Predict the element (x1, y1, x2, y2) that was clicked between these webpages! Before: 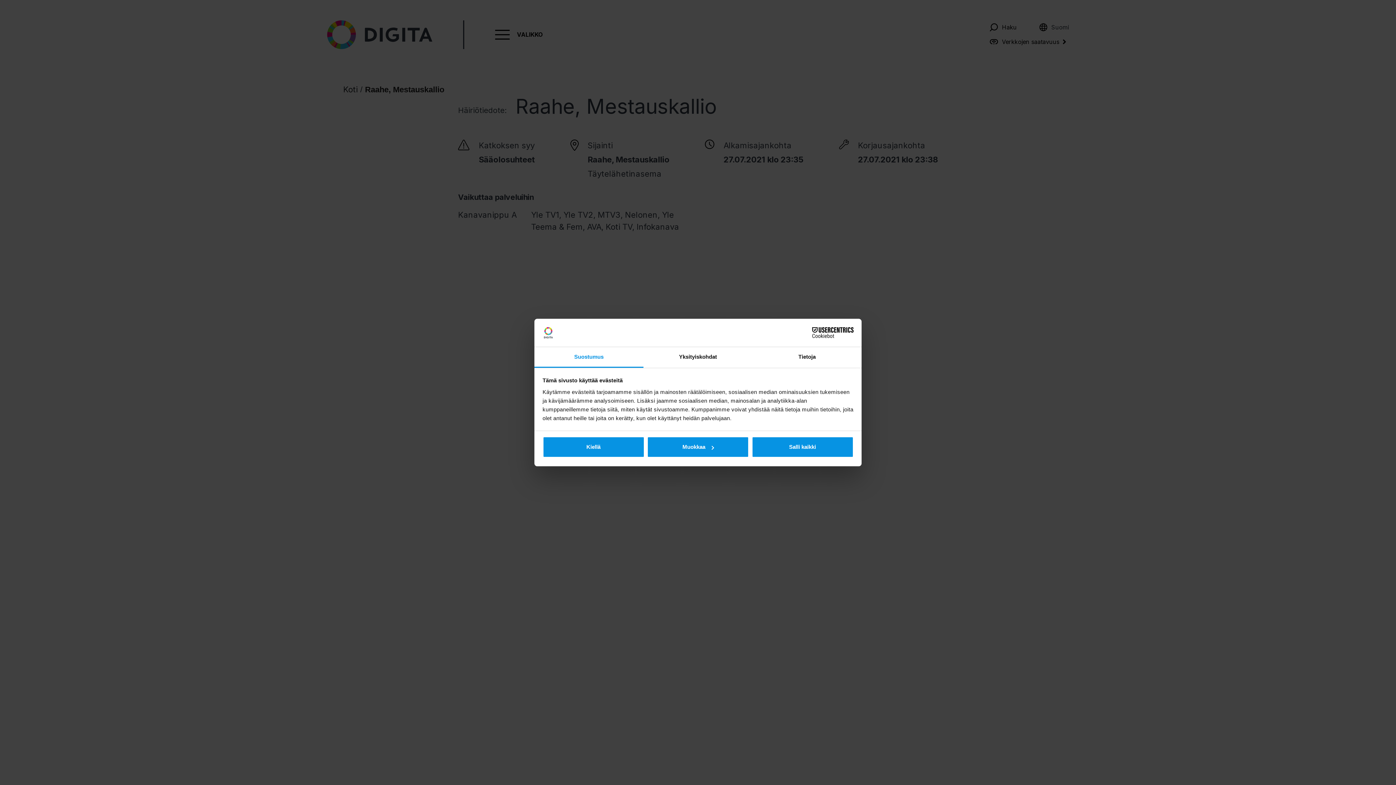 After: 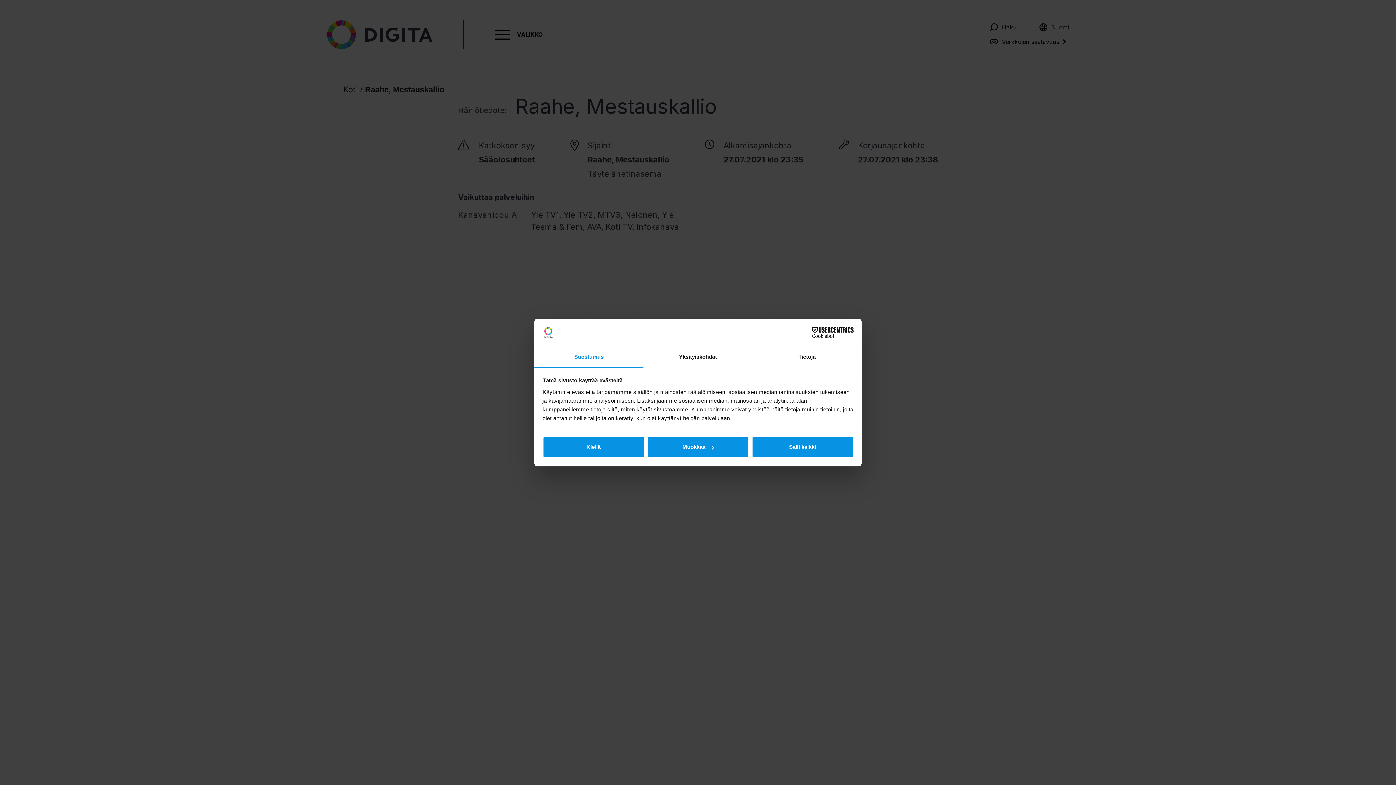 Action: label: Cookiebot - opens in a new window bbox: (790, 327, 853, 338)